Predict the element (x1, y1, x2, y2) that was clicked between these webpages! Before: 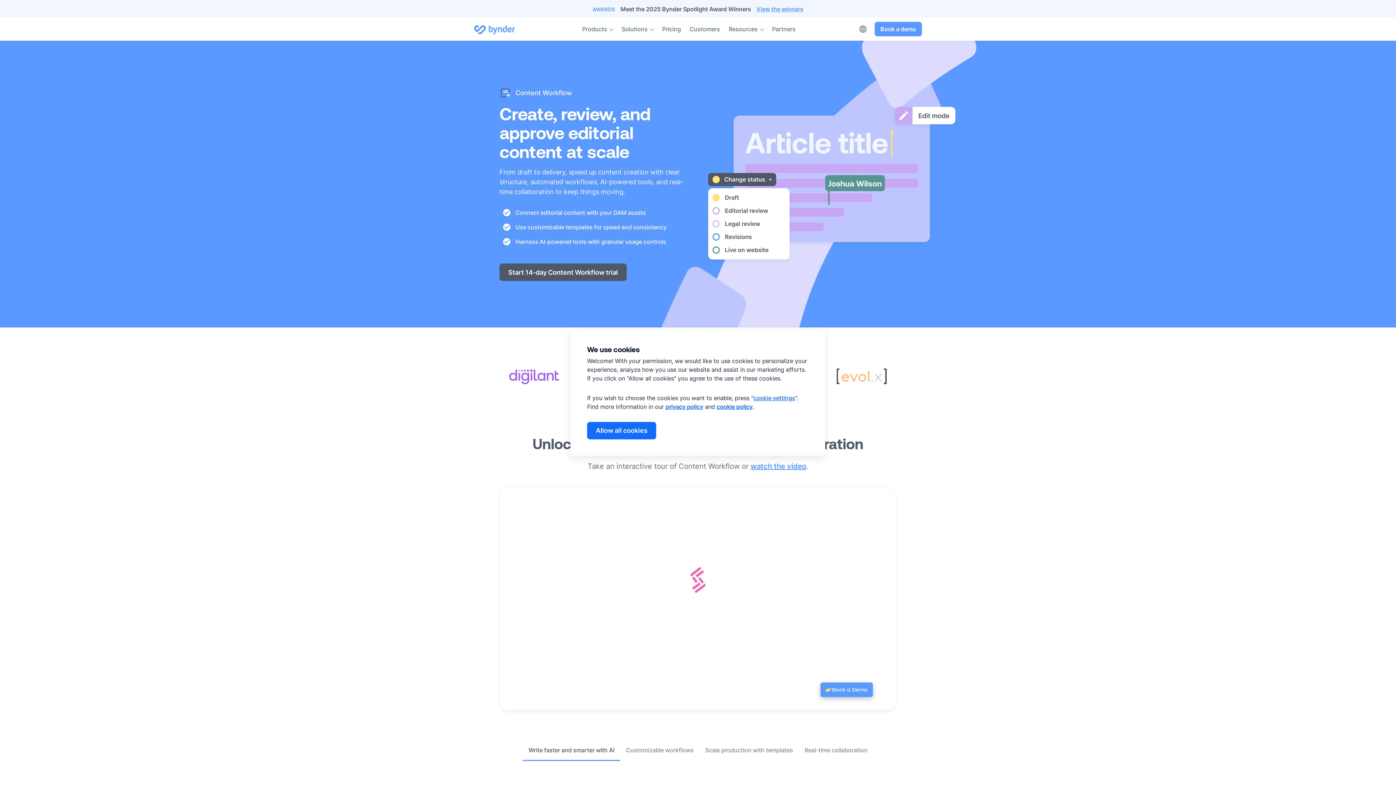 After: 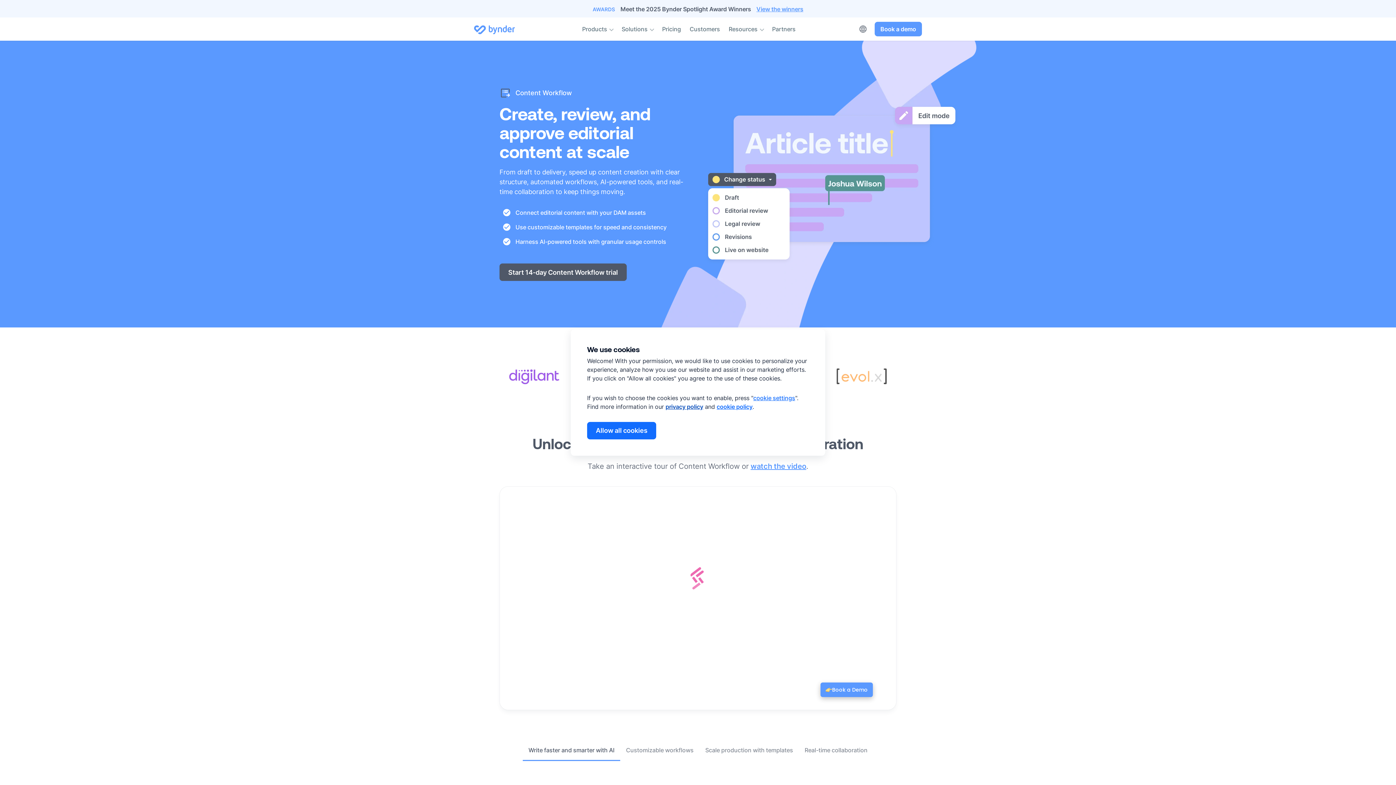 Action: bbox: (665, 403, 703, 410) label: privacy policy